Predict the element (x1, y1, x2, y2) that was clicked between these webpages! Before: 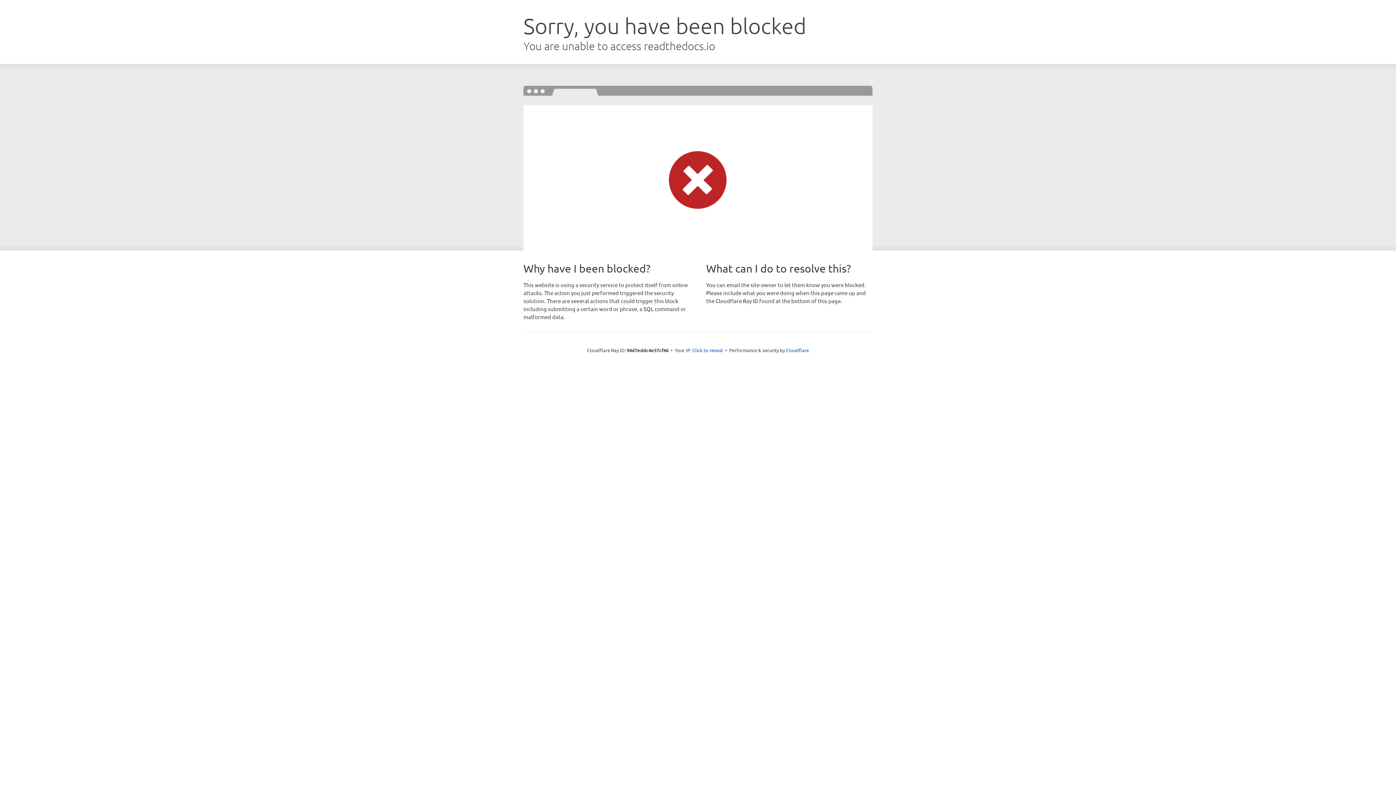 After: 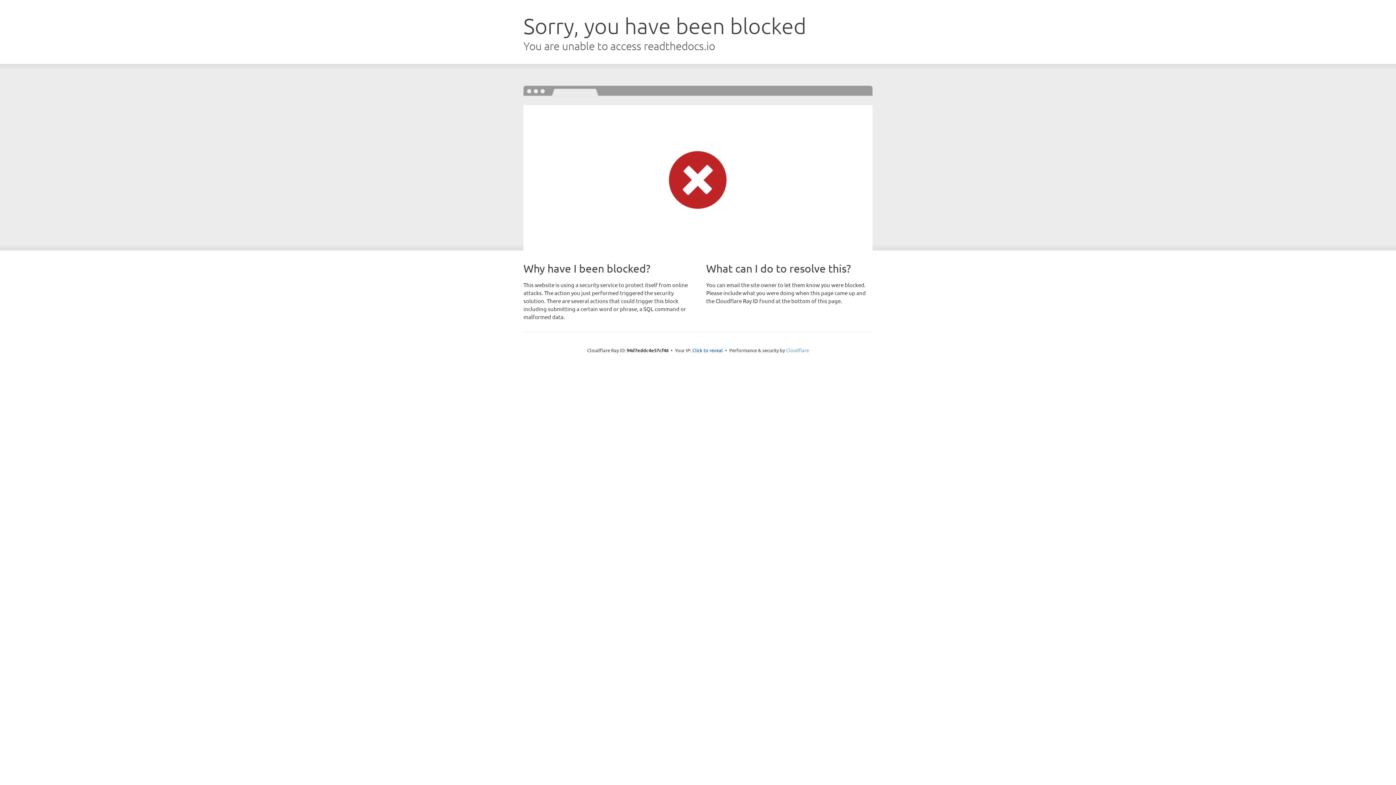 Action: bbox: (786, 347, 809, 353) label: Cloudflare